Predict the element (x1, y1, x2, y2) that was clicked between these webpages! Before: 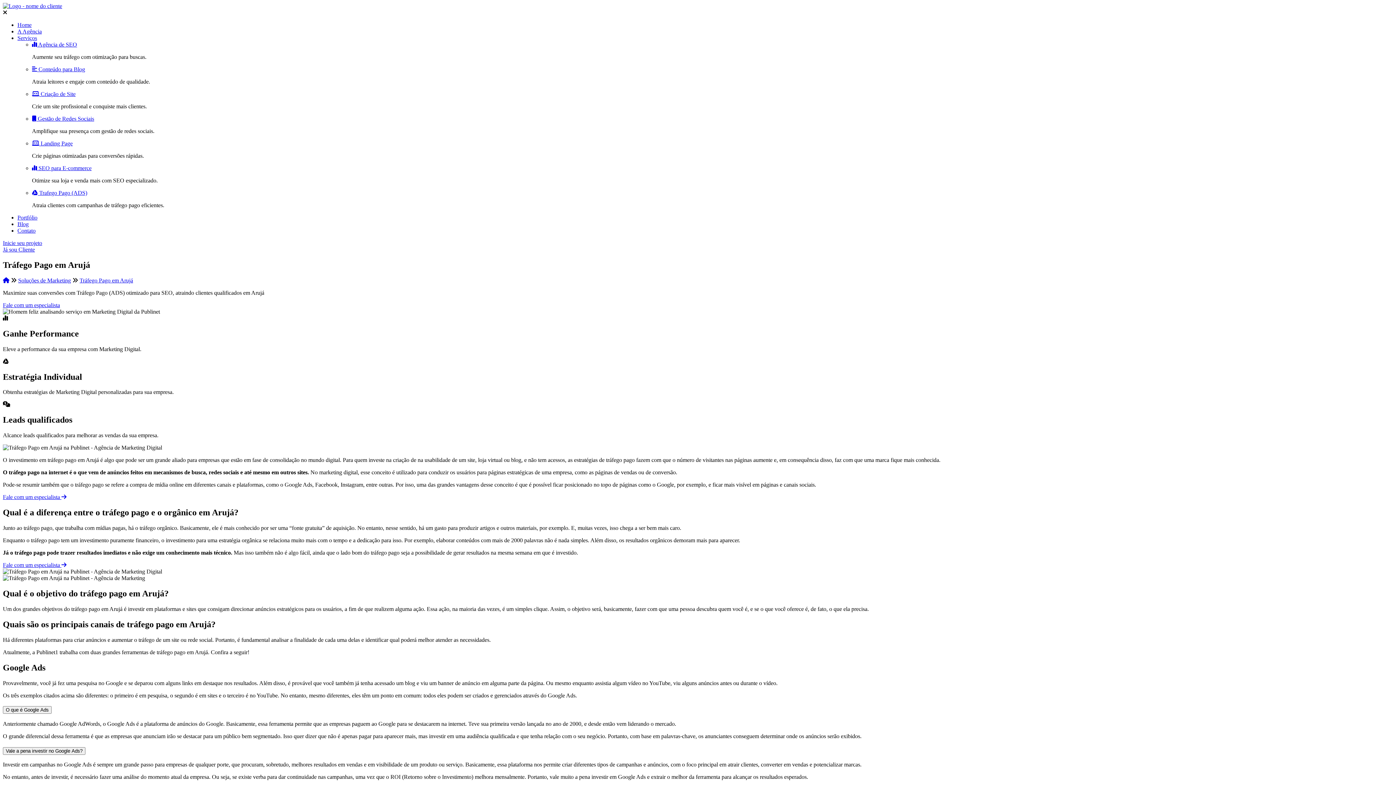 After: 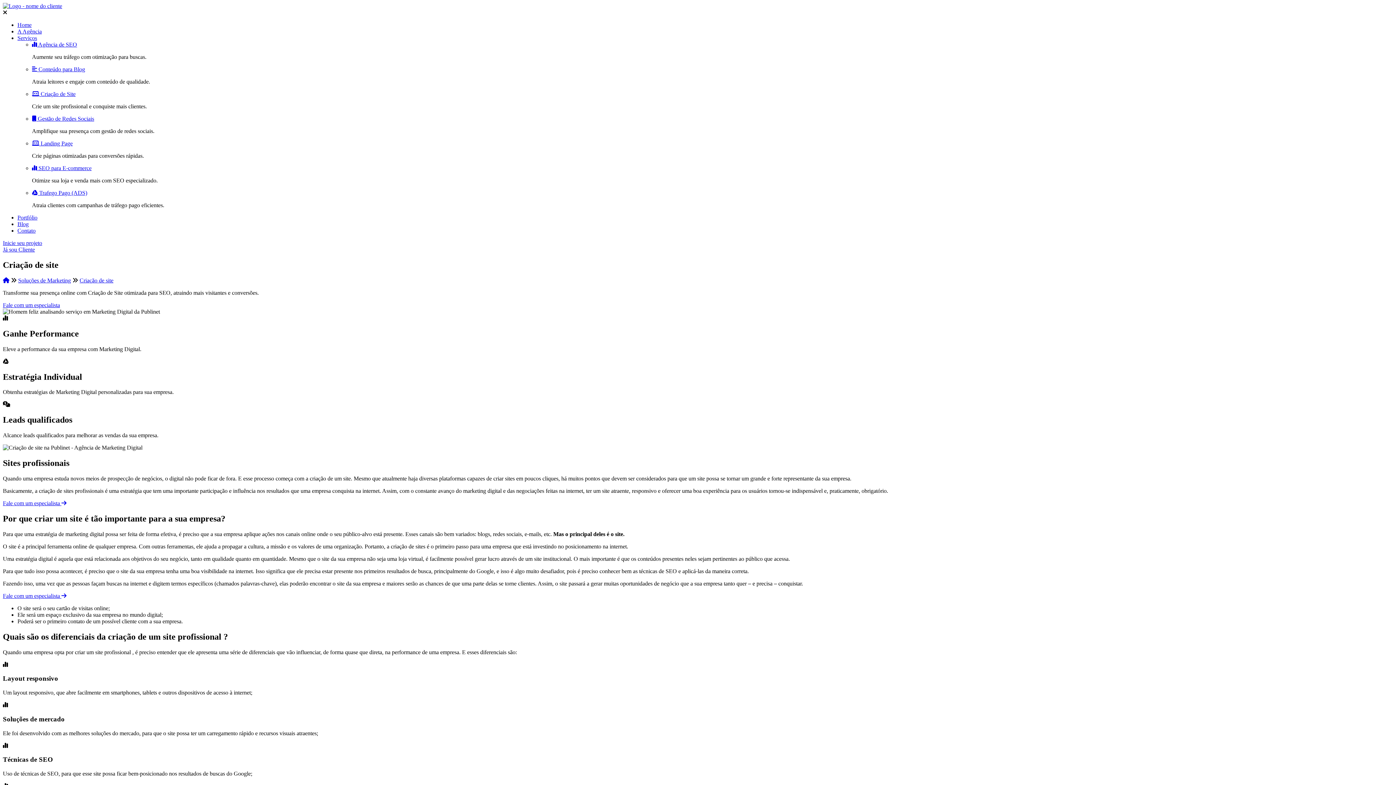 Action: label:  Criação de Site bbox: (32, 90, 75, 97)